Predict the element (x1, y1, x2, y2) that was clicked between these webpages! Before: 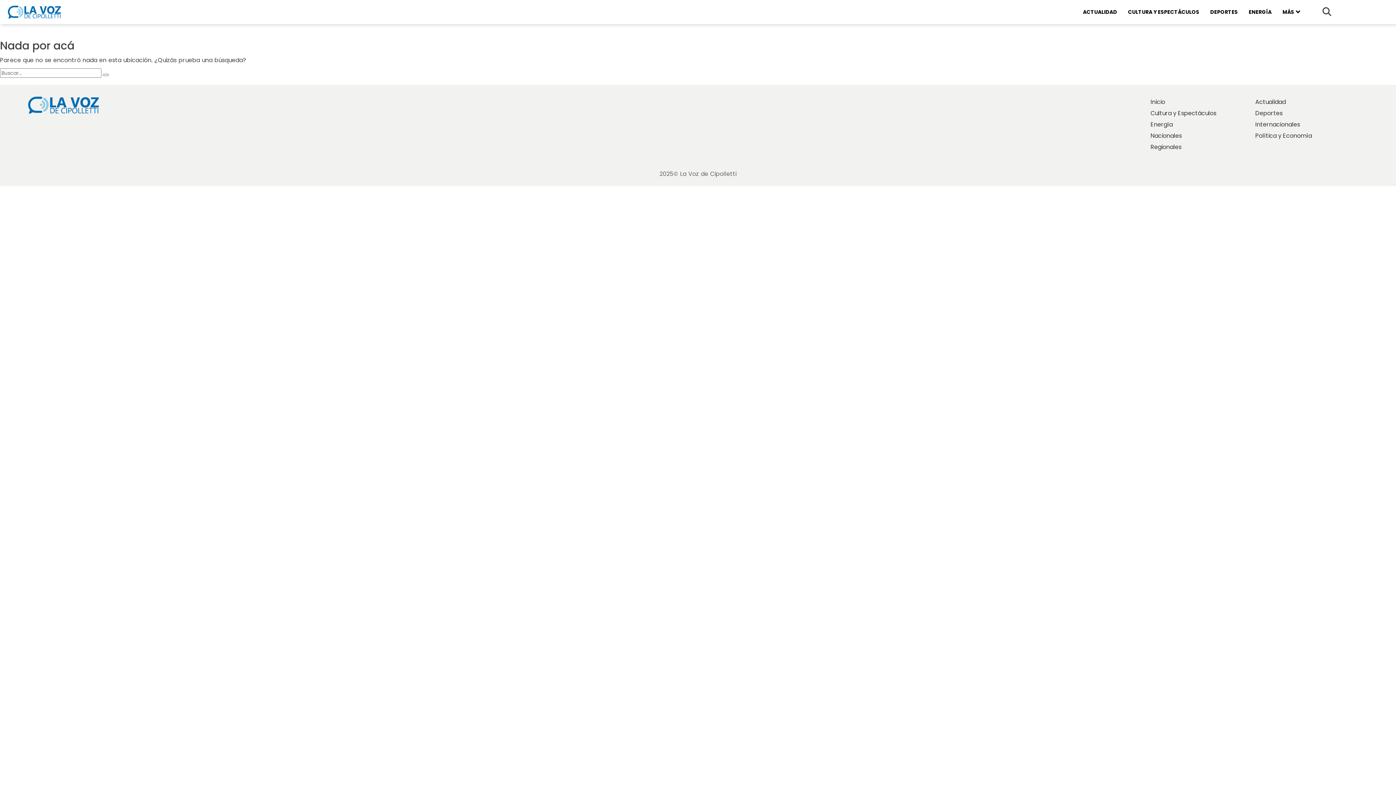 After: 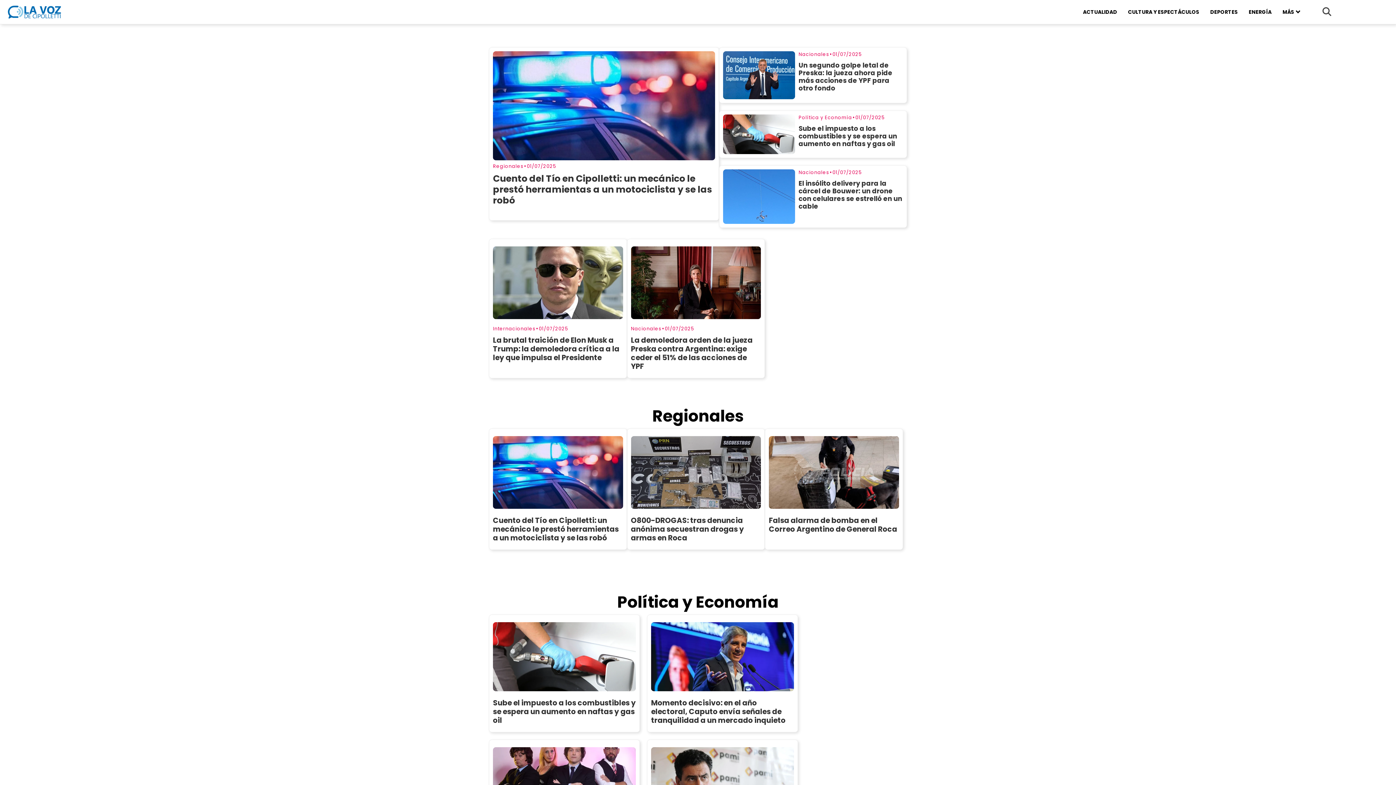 Action: bbox: (27, 101, 100, 108)